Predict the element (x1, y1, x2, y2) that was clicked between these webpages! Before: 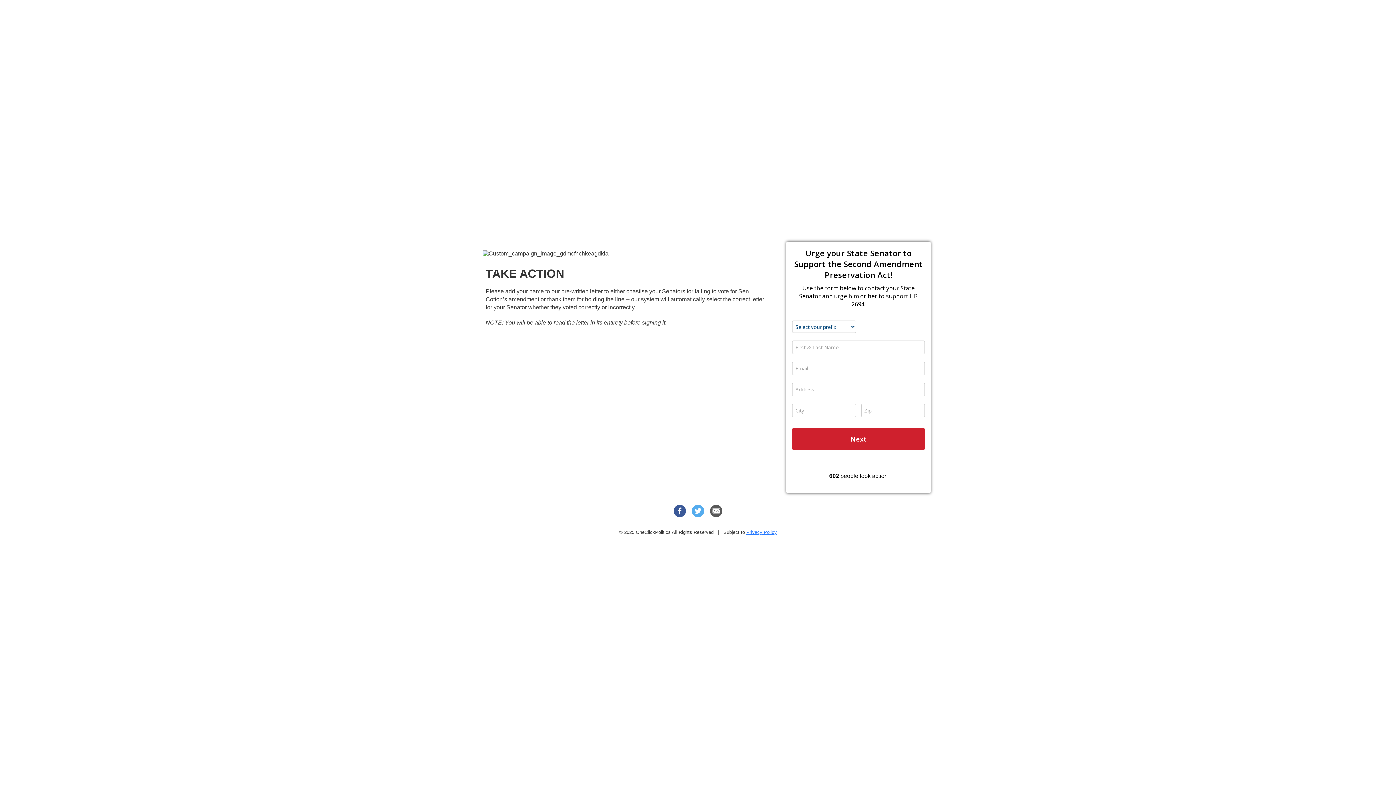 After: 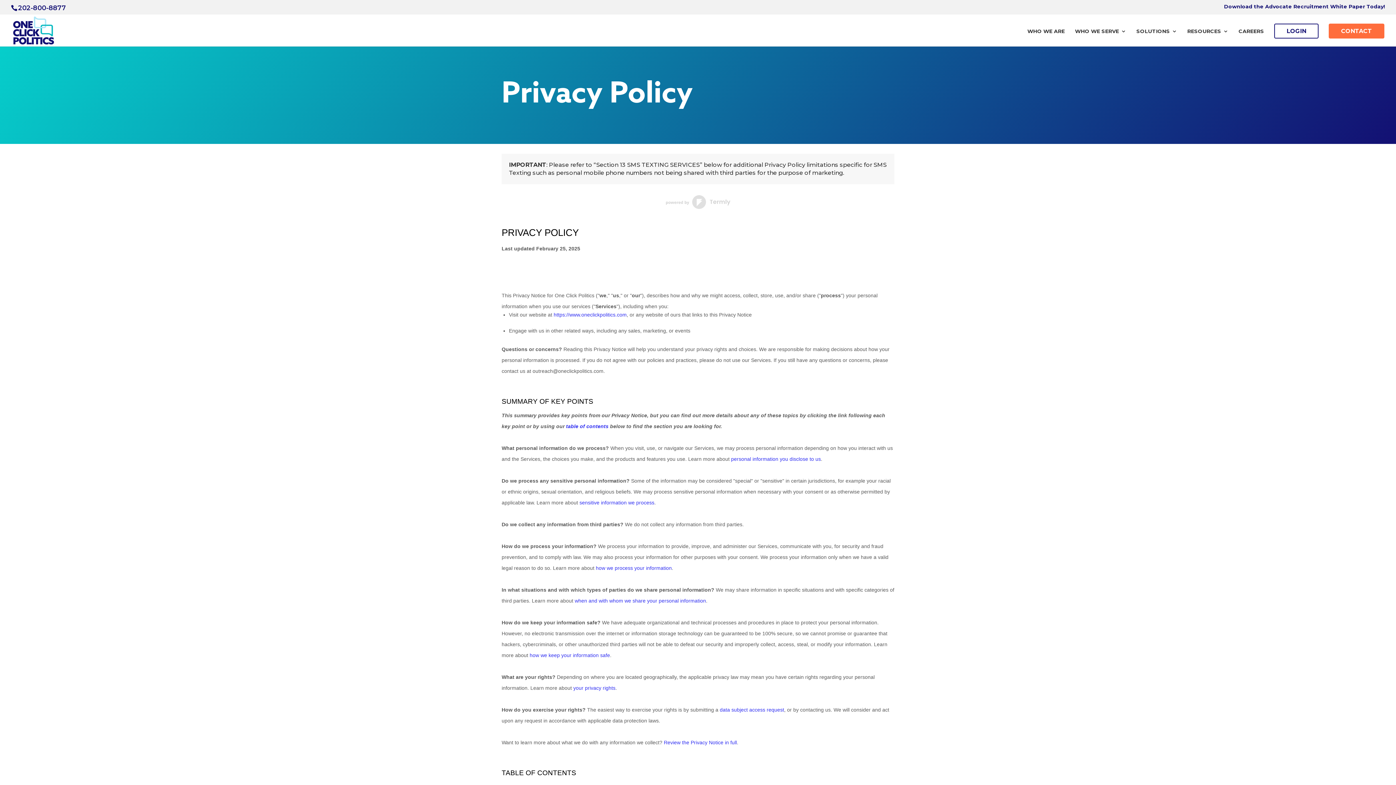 Action: bbox: (746, 529, 777, 535) label: Privacy Policy